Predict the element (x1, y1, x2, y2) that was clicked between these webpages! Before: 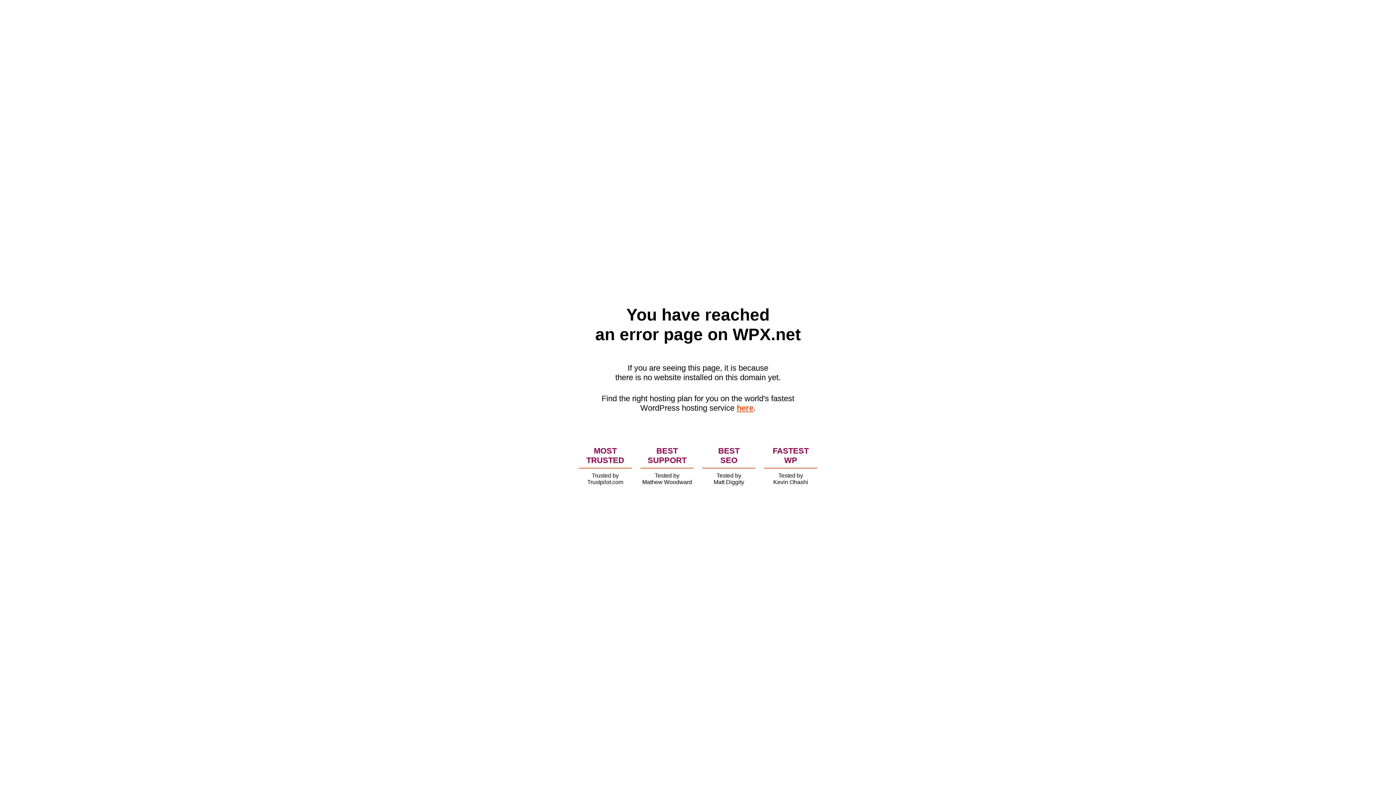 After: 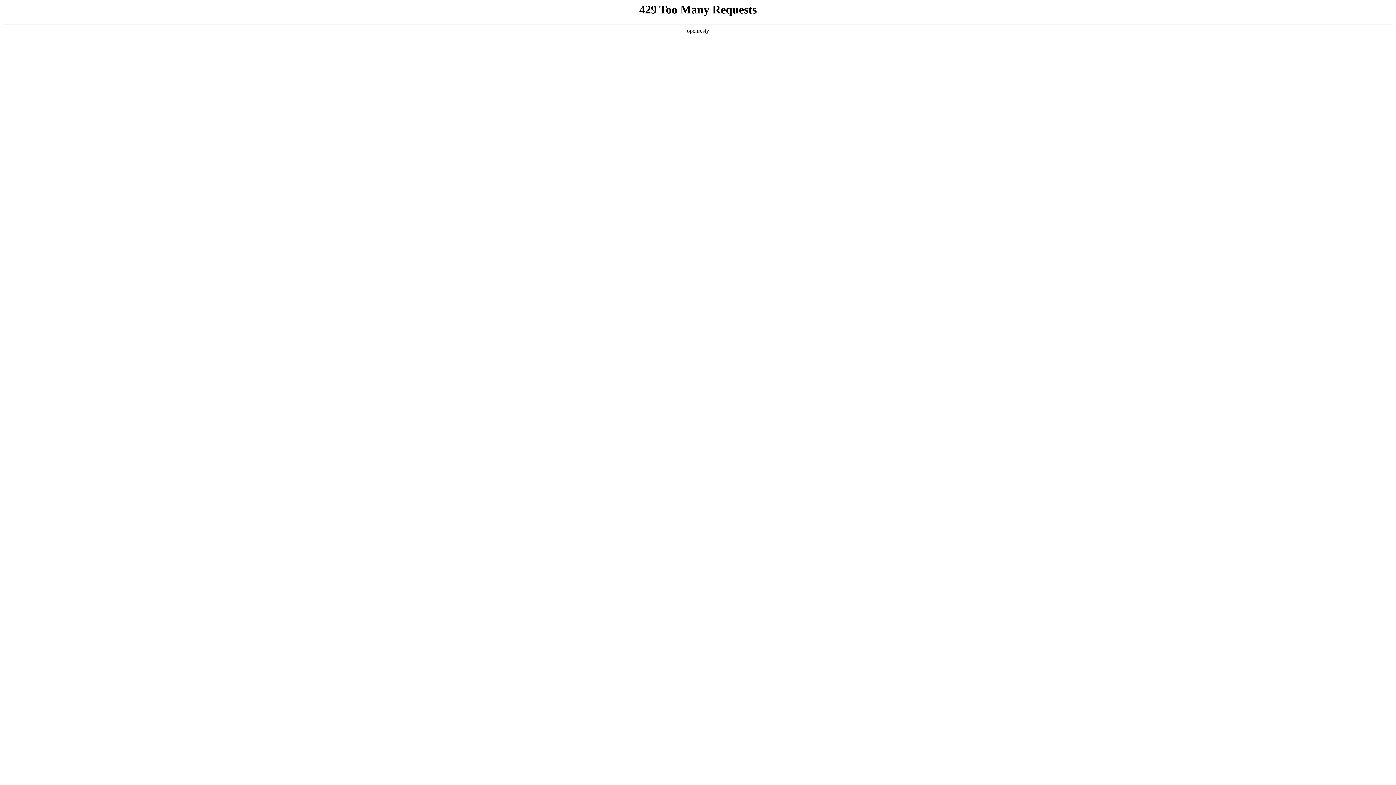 Action: label: here bbox: (736, 403, 753, 412)